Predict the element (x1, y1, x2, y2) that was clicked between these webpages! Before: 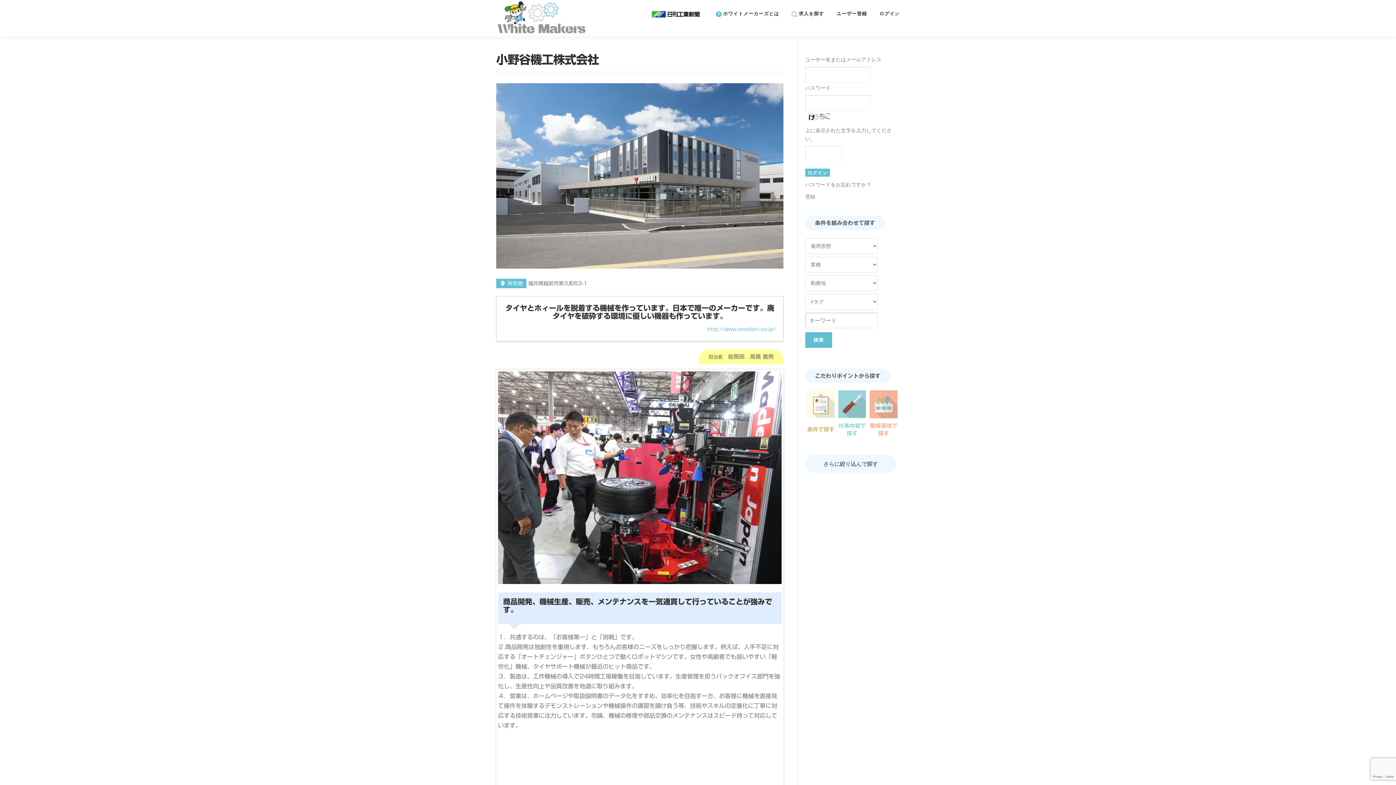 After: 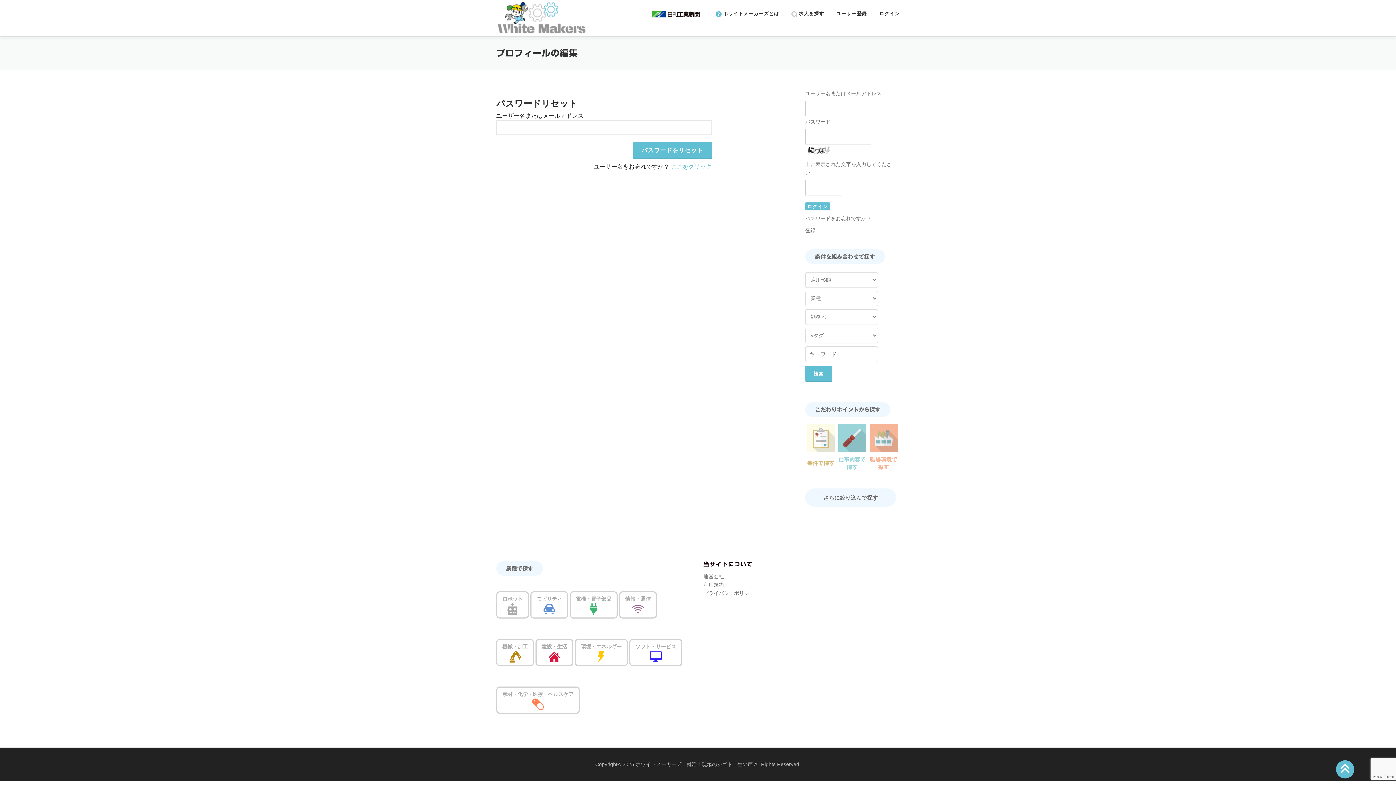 Action: label: パスワードをお忘れですか？ bbox: (805, 181, 871, 187)